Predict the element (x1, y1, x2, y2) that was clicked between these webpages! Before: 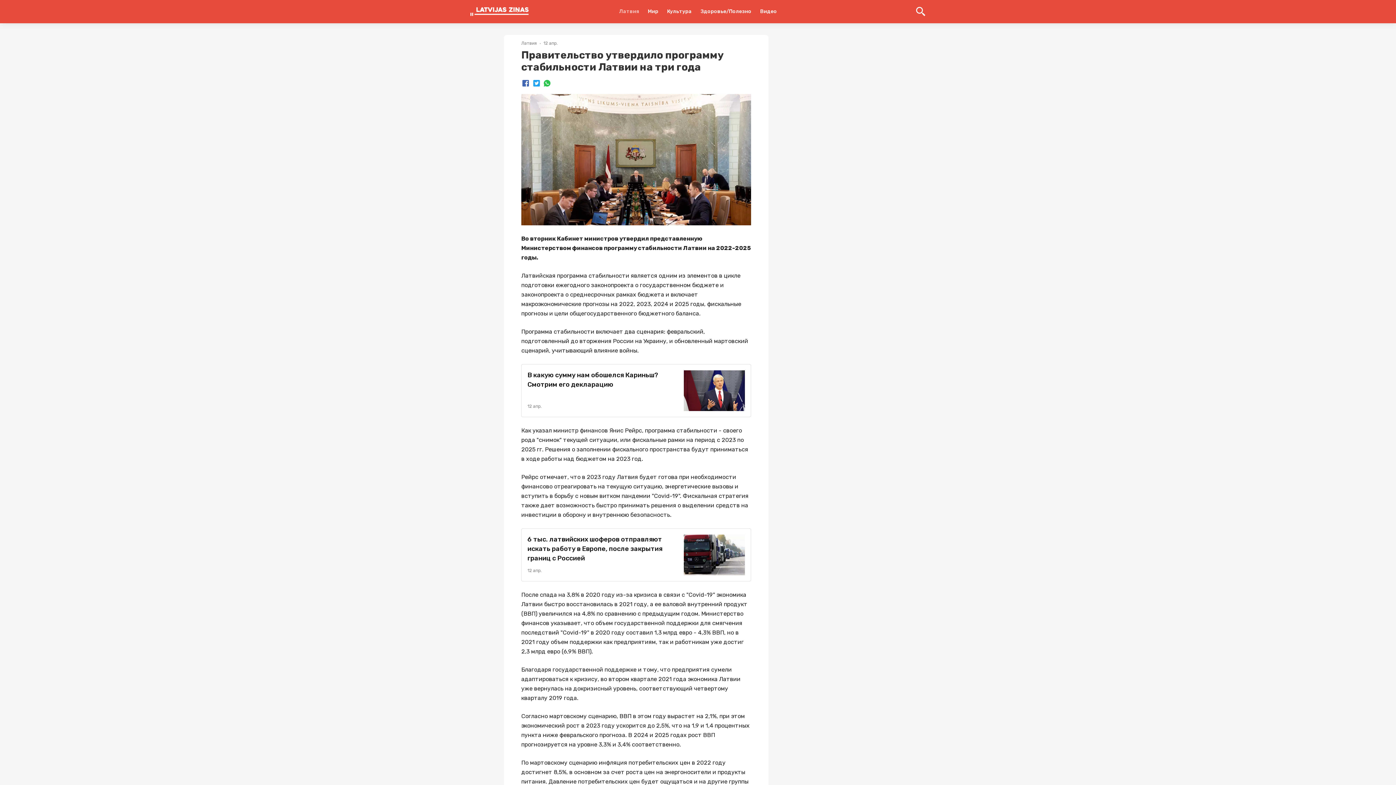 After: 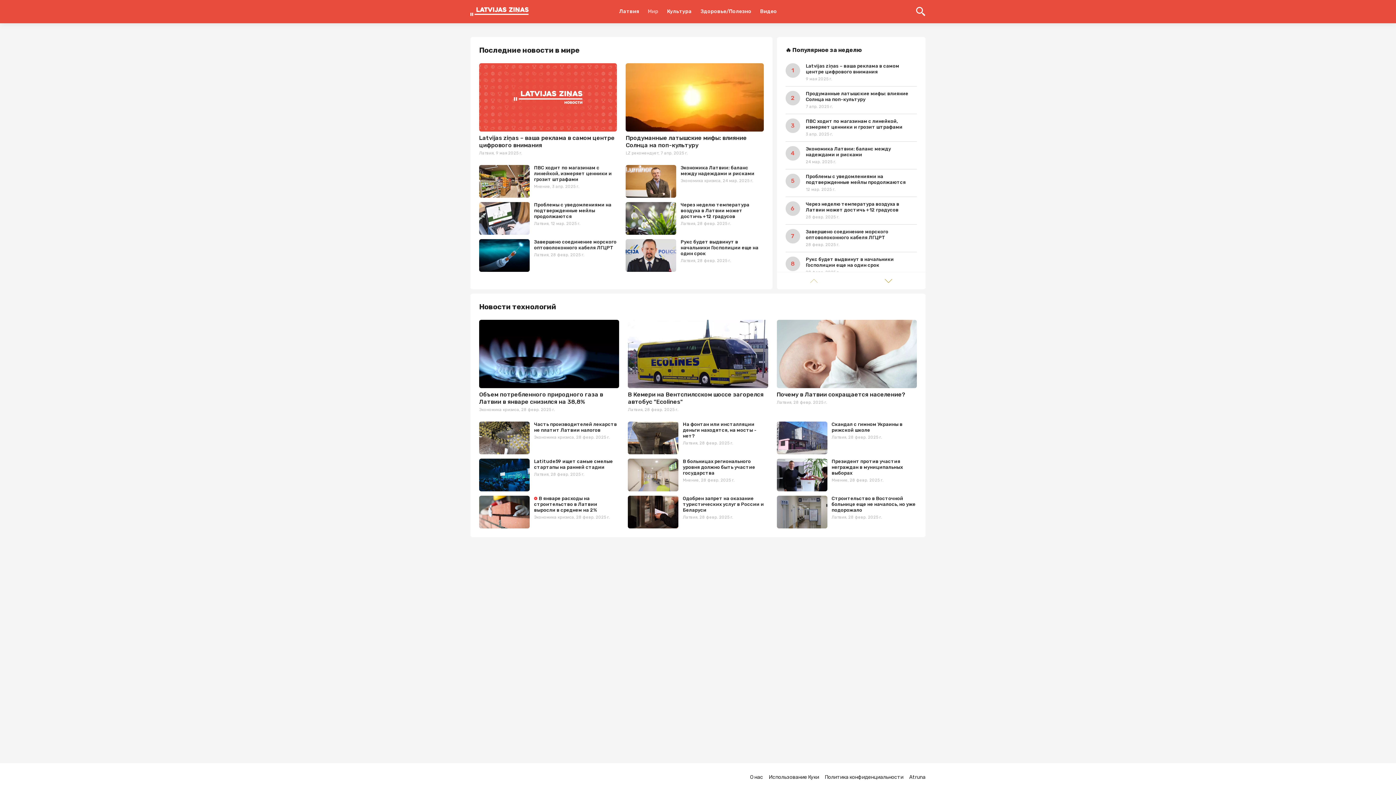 Action: bbox: (648, 0, 658, 23) label: Мир